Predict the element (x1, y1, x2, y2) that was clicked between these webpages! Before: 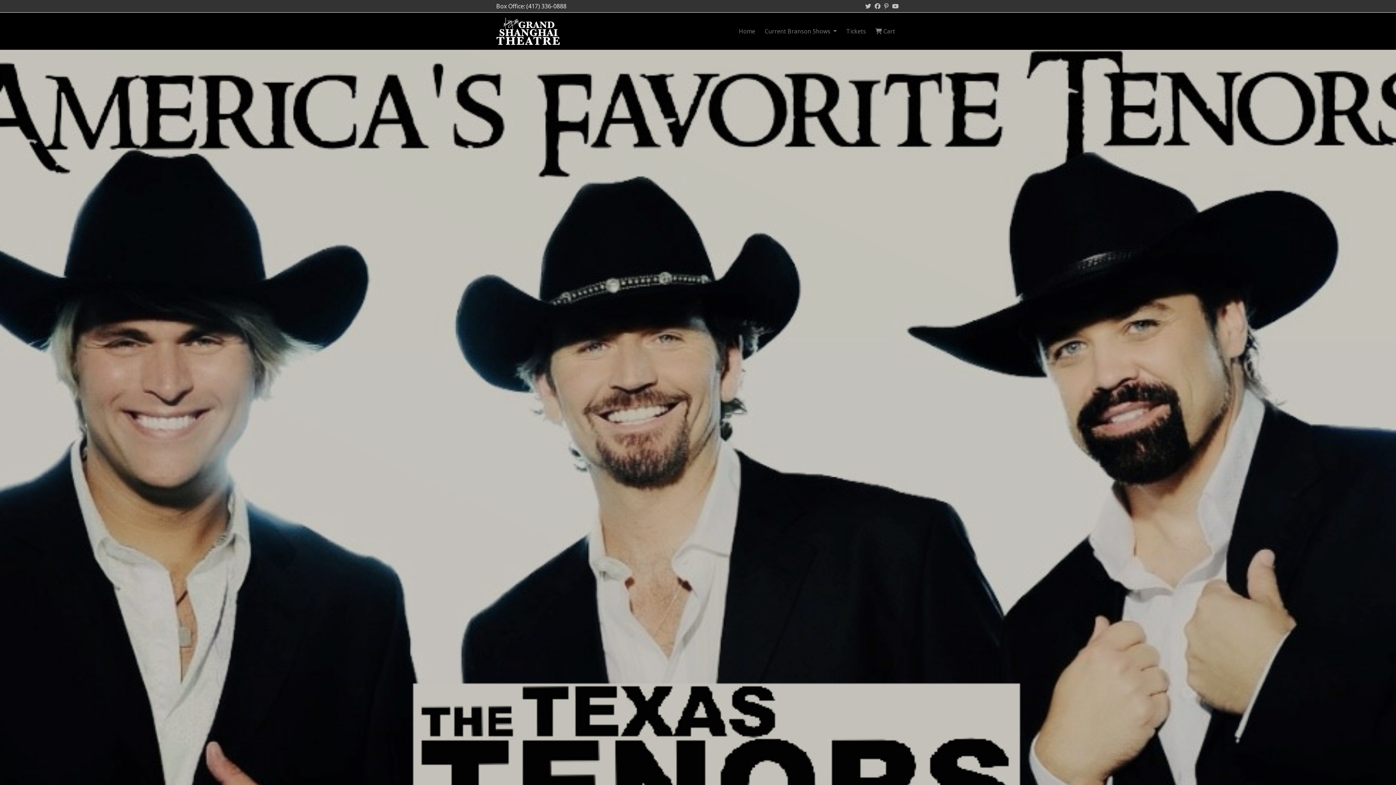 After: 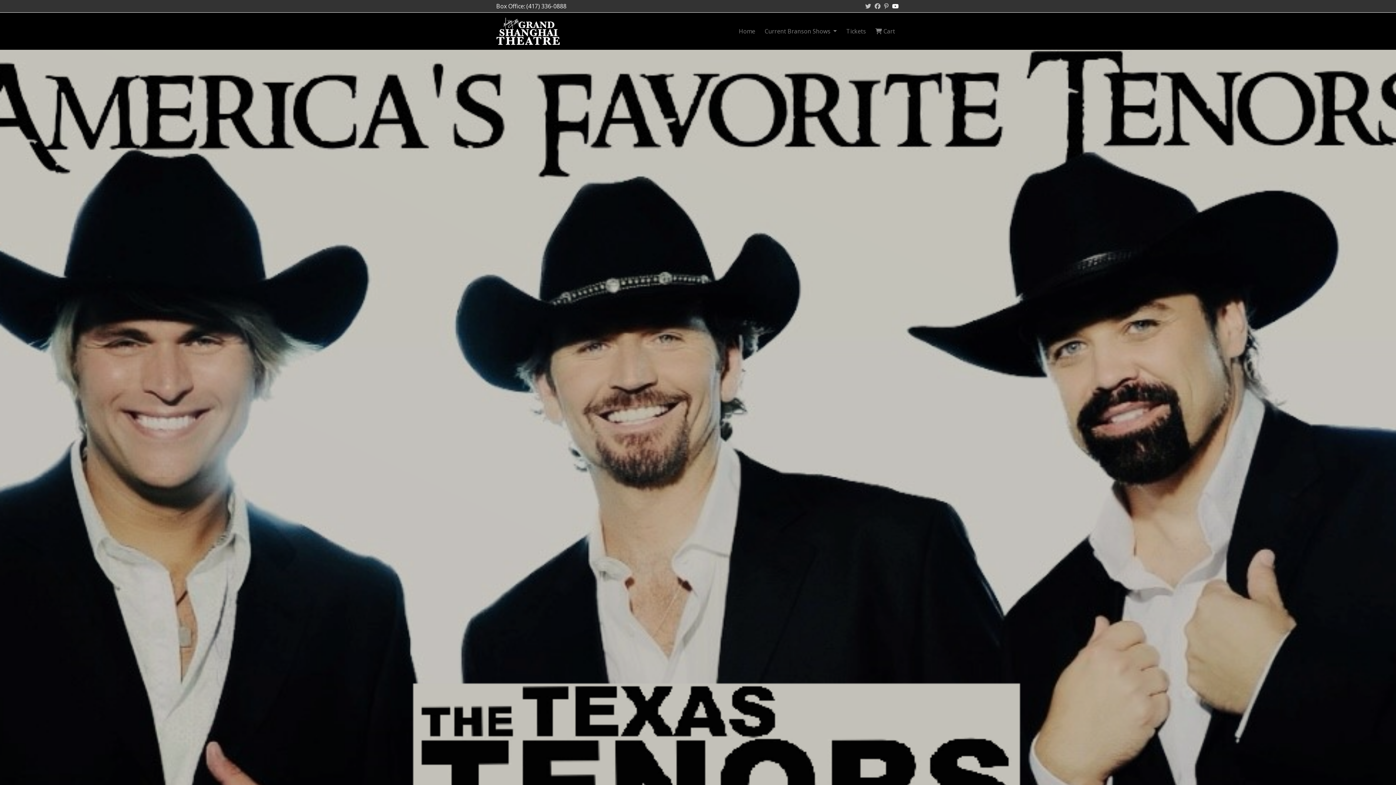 Action: label: YouTube bbox: (891, 2, 900, 10)